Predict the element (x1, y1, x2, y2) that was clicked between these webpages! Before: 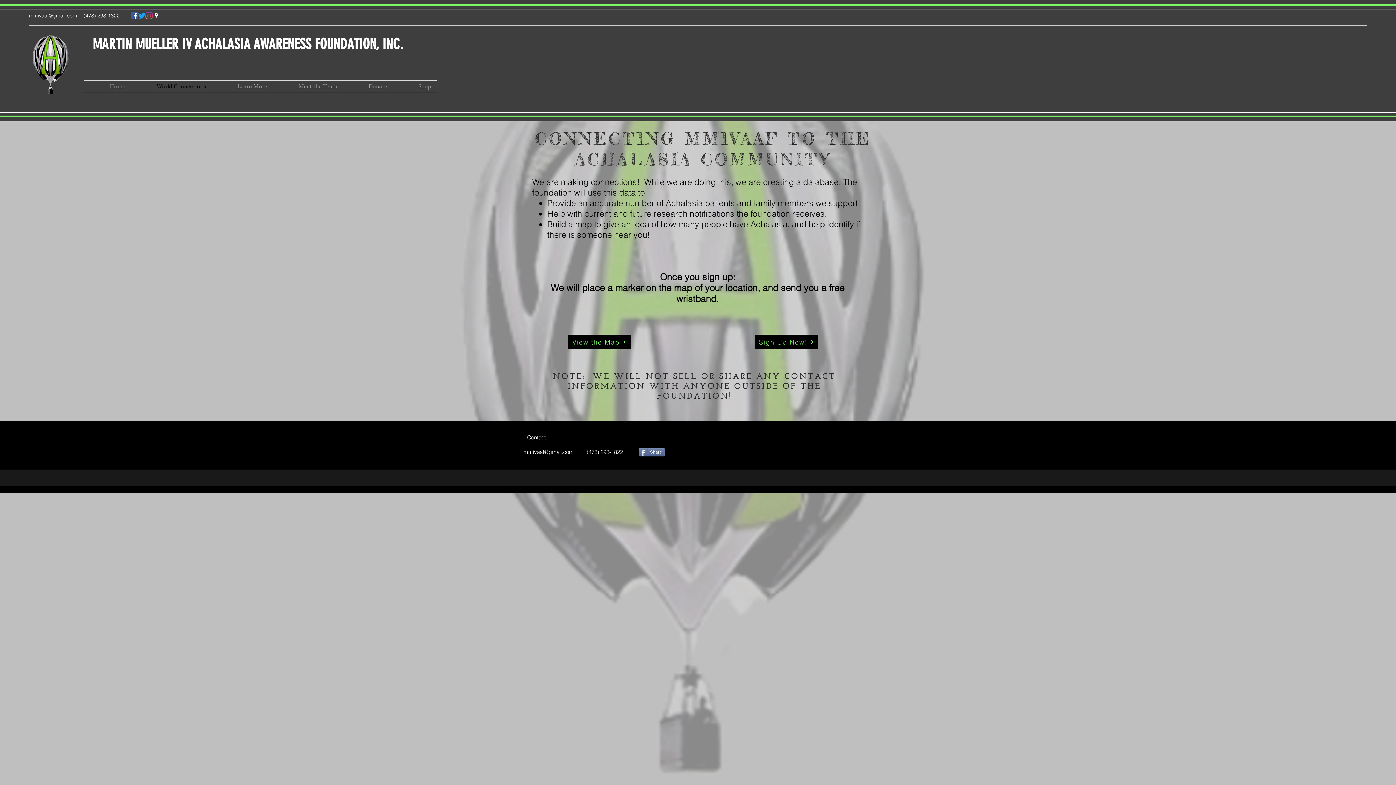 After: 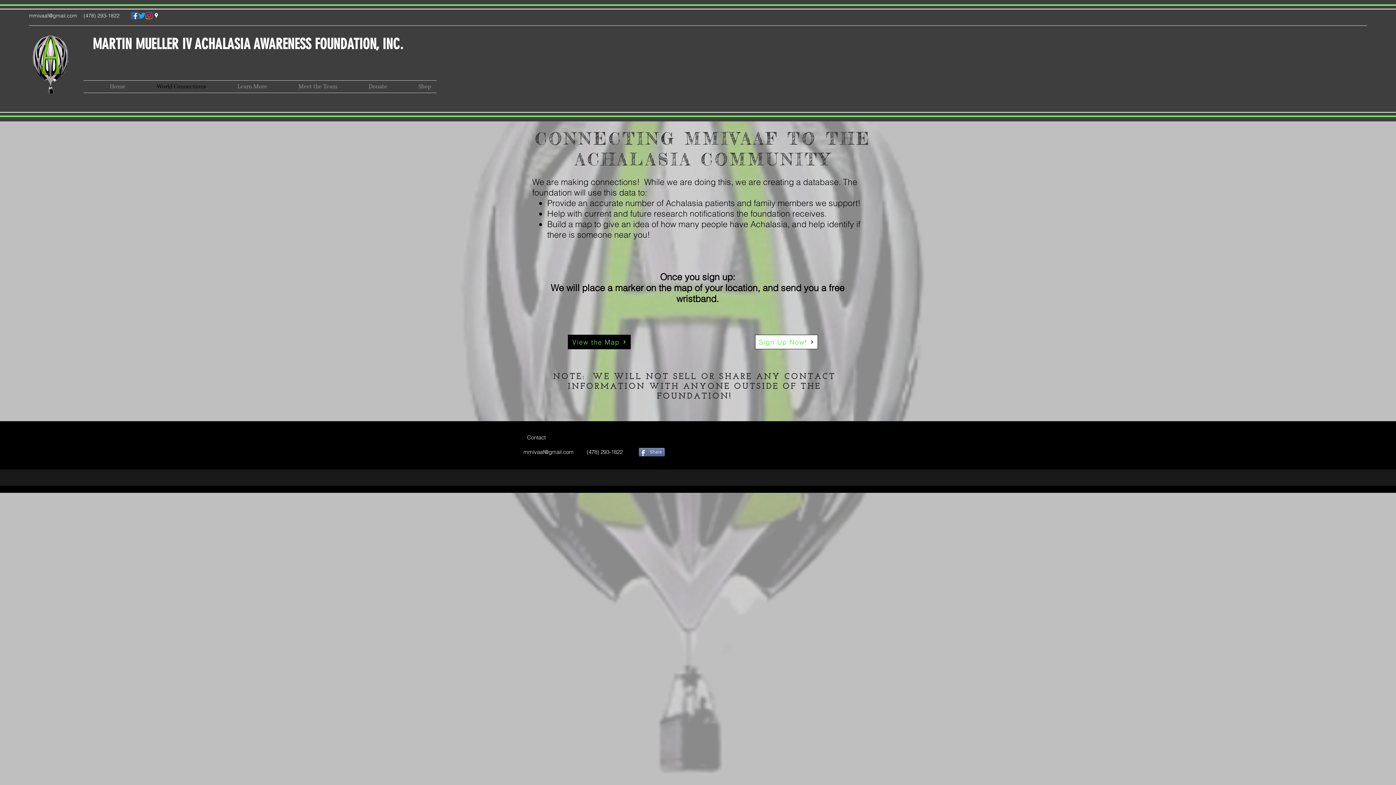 Action: label: Sign Up Now! bbox: (755, 334, 818, 349)